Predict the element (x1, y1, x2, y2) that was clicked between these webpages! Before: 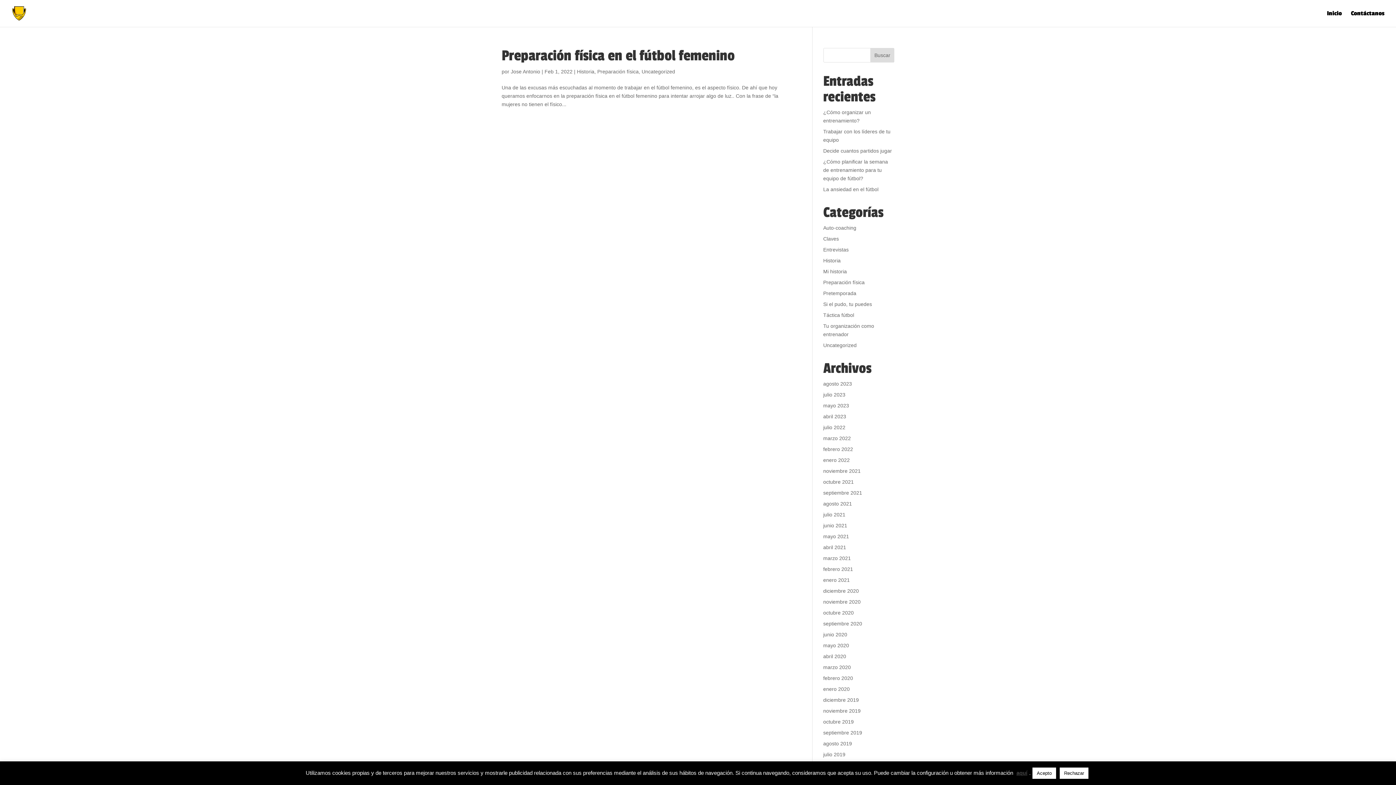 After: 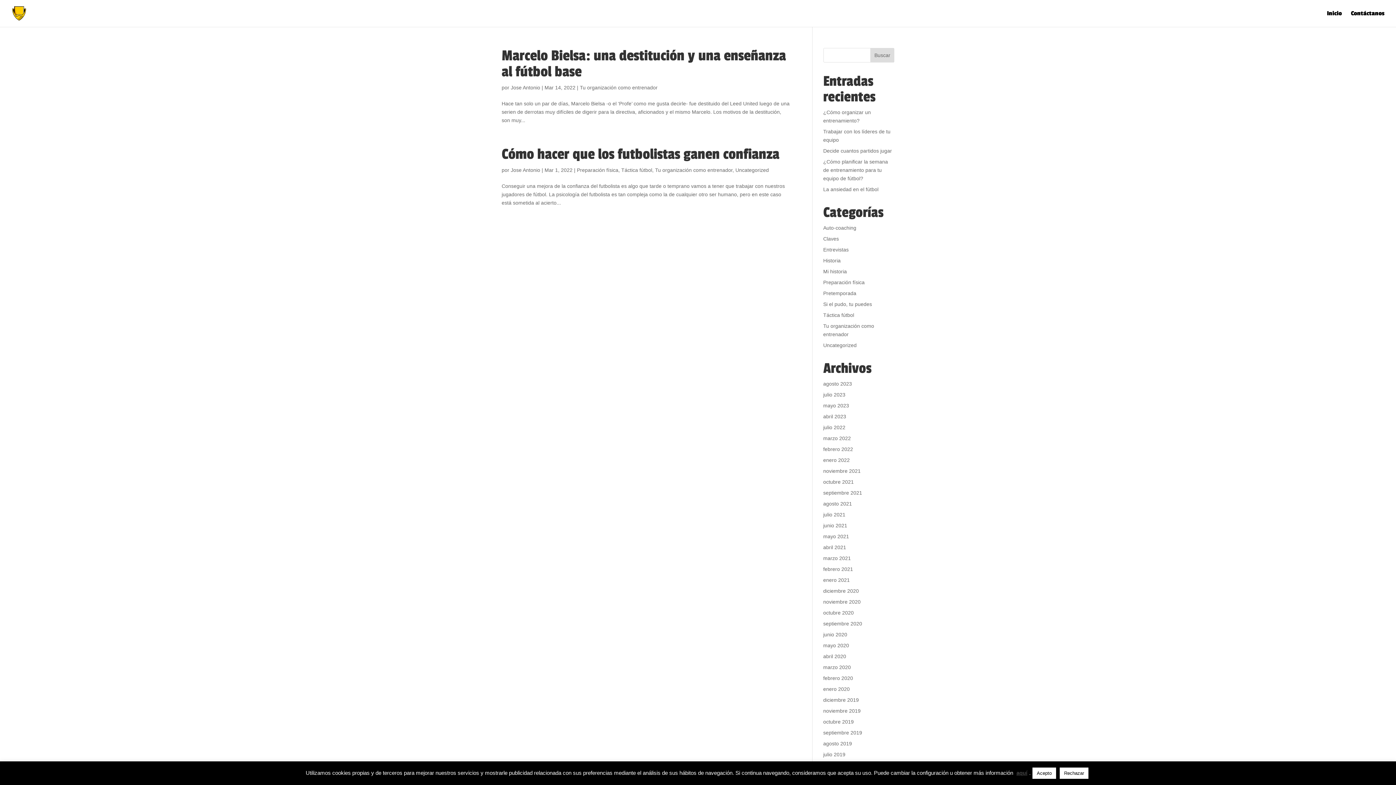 Action: label: marzo 2022 bbox: (823, 435, 851, 441)